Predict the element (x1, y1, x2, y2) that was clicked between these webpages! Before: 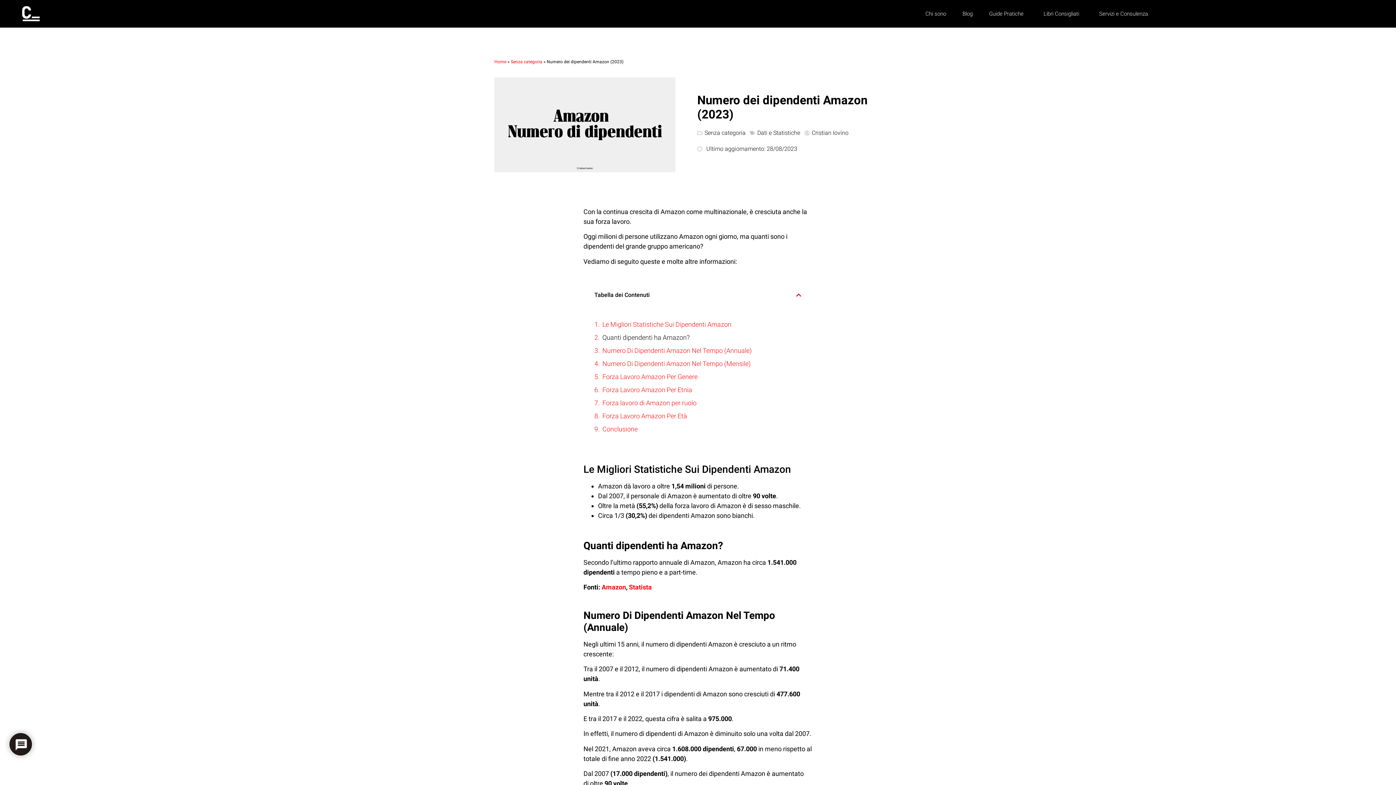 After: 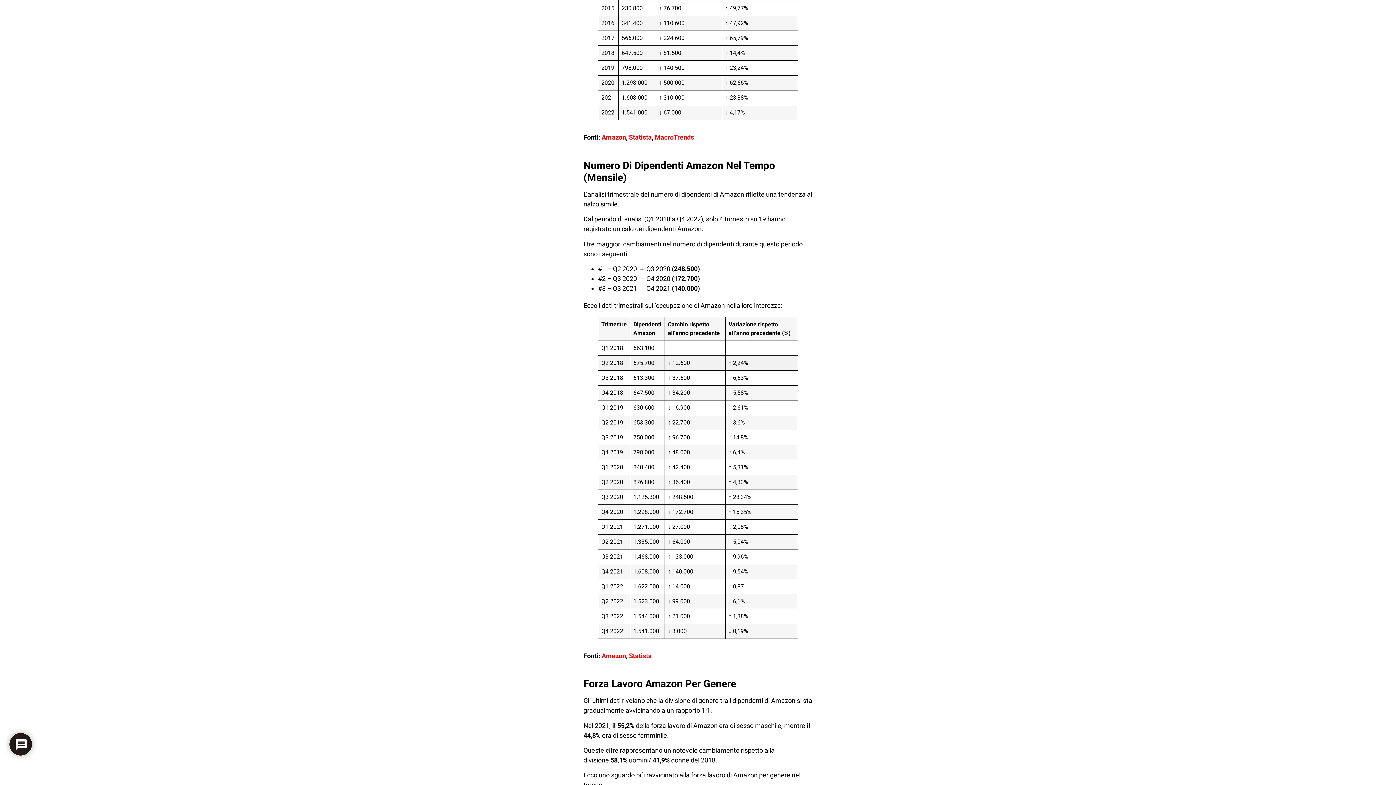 Action: label: Numero Di Dipendenti Amazon Nel Tempo (Mensile) bbox: (602, 358, 750, 368)